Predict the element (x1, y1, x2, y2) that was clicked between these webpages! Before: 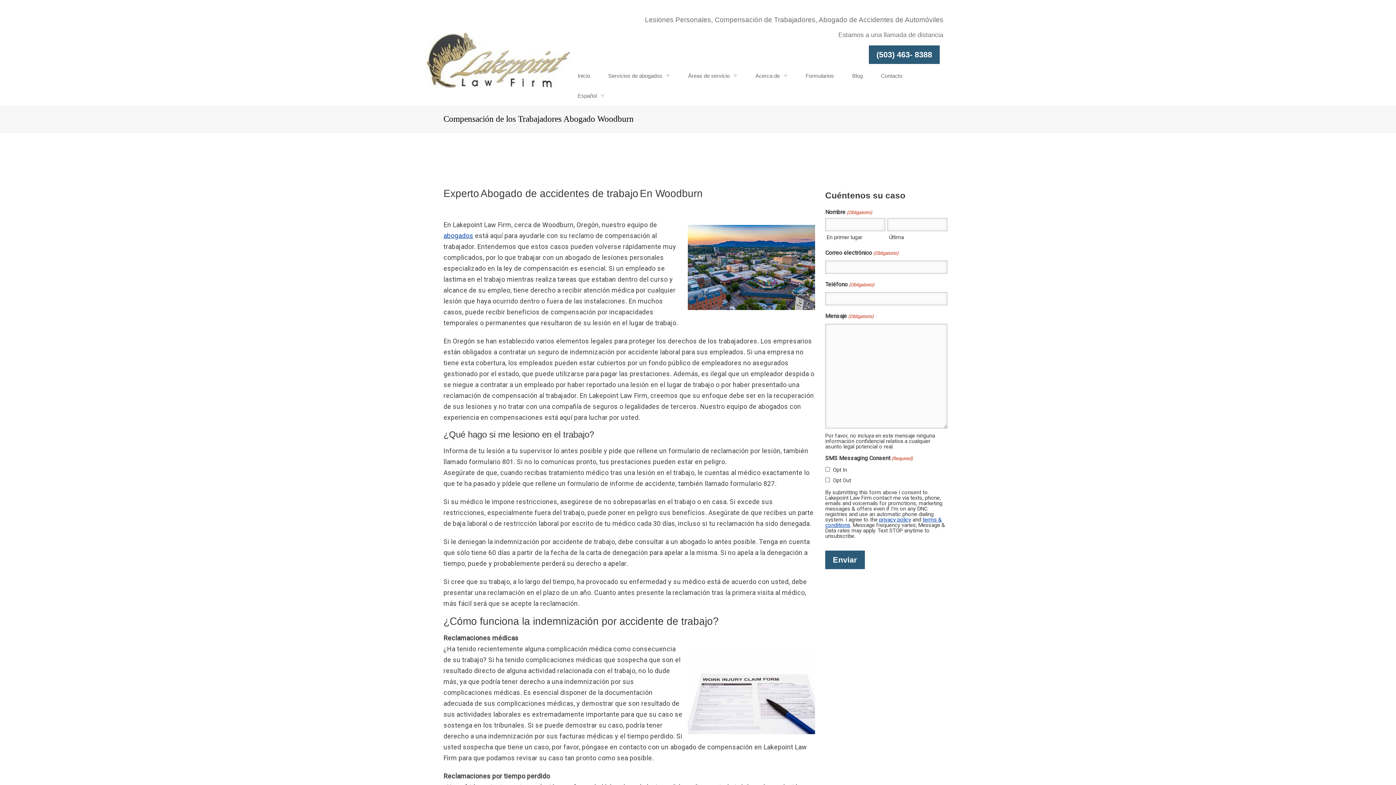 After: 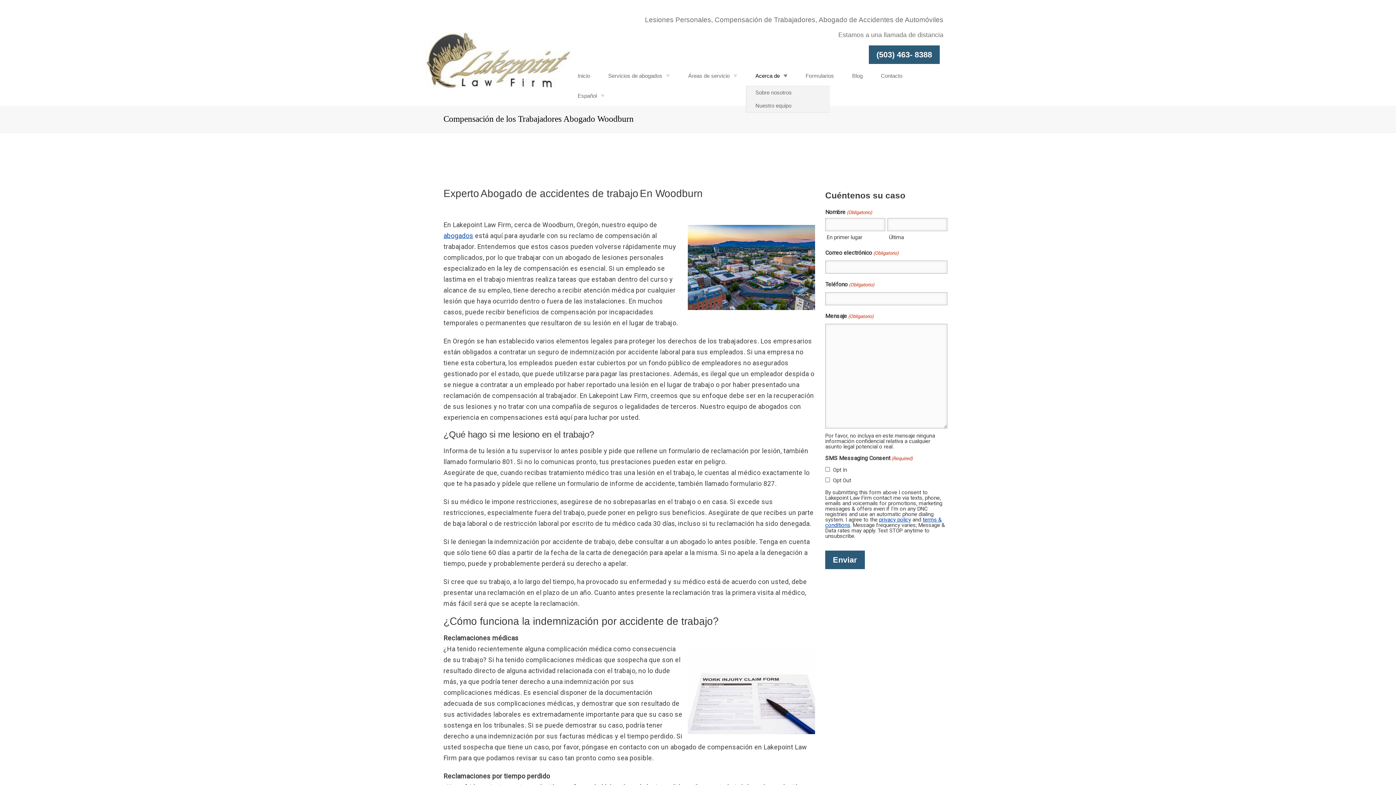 Action: bbox: (746, 65, 796, 85) label: Acerca de